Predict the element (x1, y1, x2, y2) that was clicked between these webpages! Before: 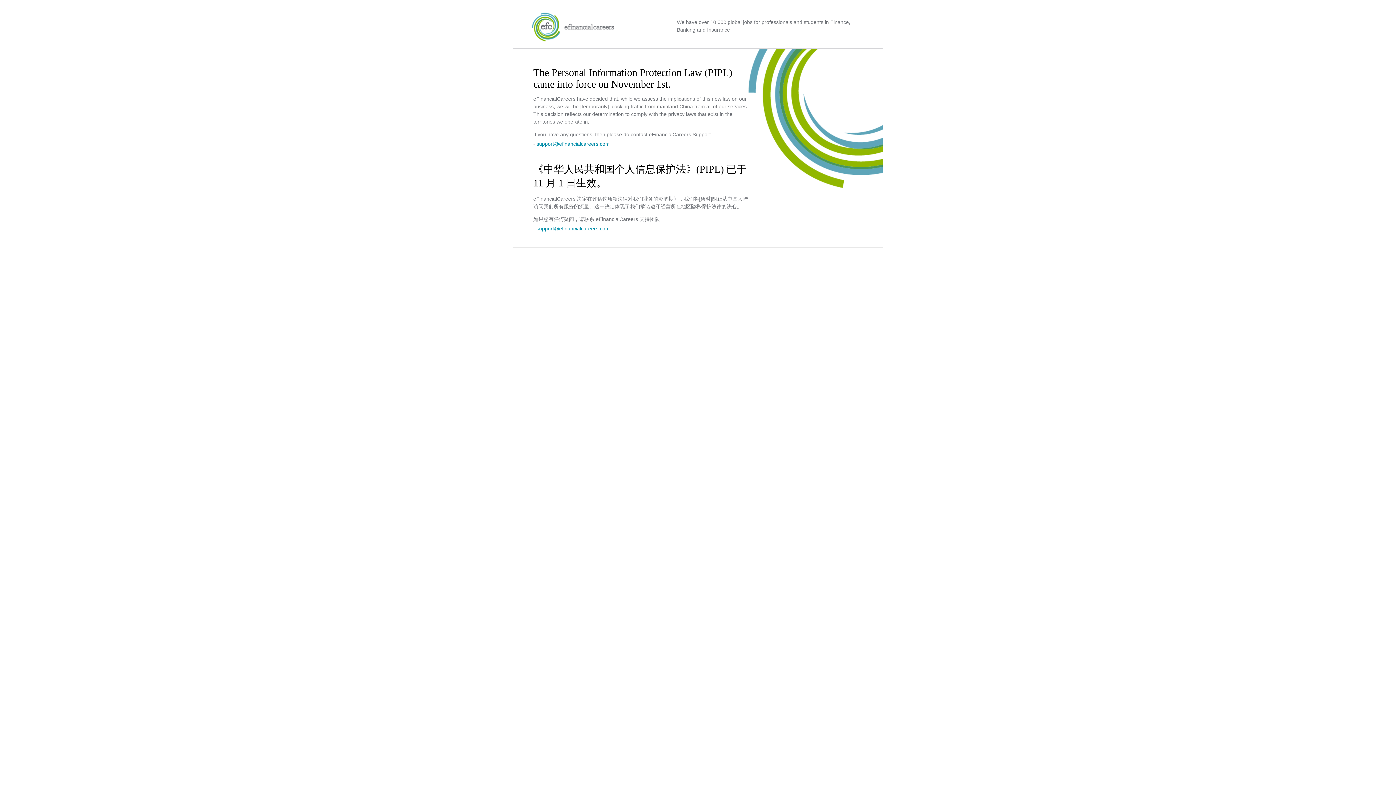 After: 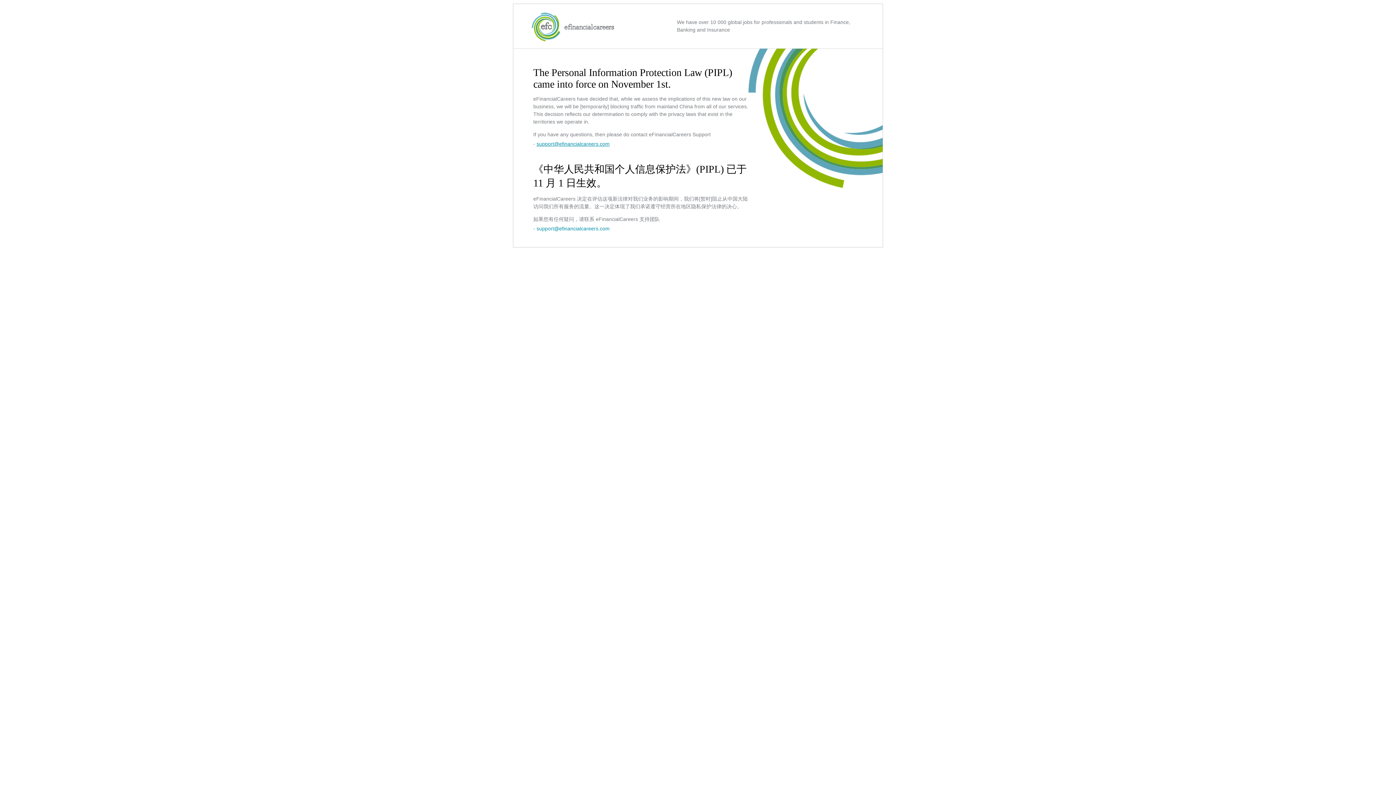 Action: label: support@efinancialcareers.com bbox: (536, 141, 609, 146)